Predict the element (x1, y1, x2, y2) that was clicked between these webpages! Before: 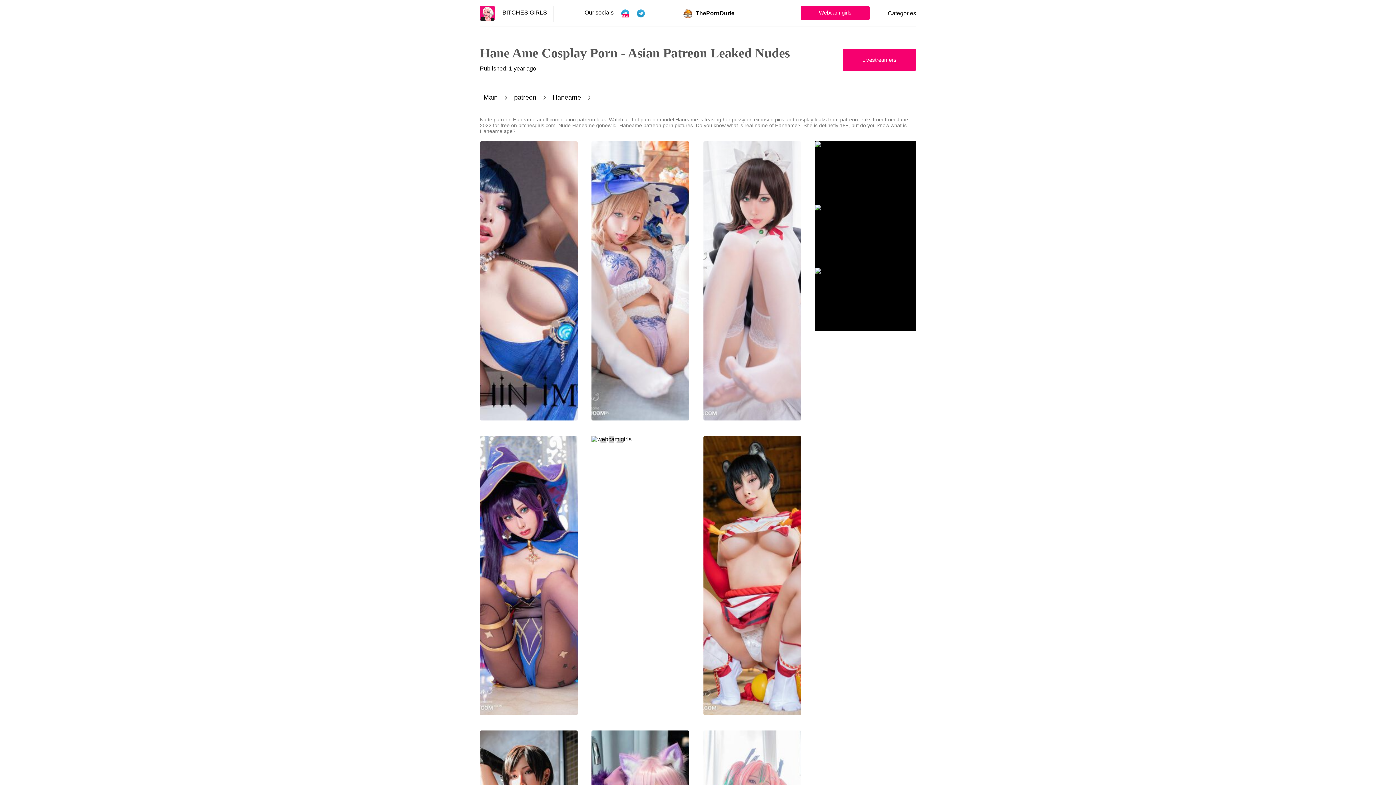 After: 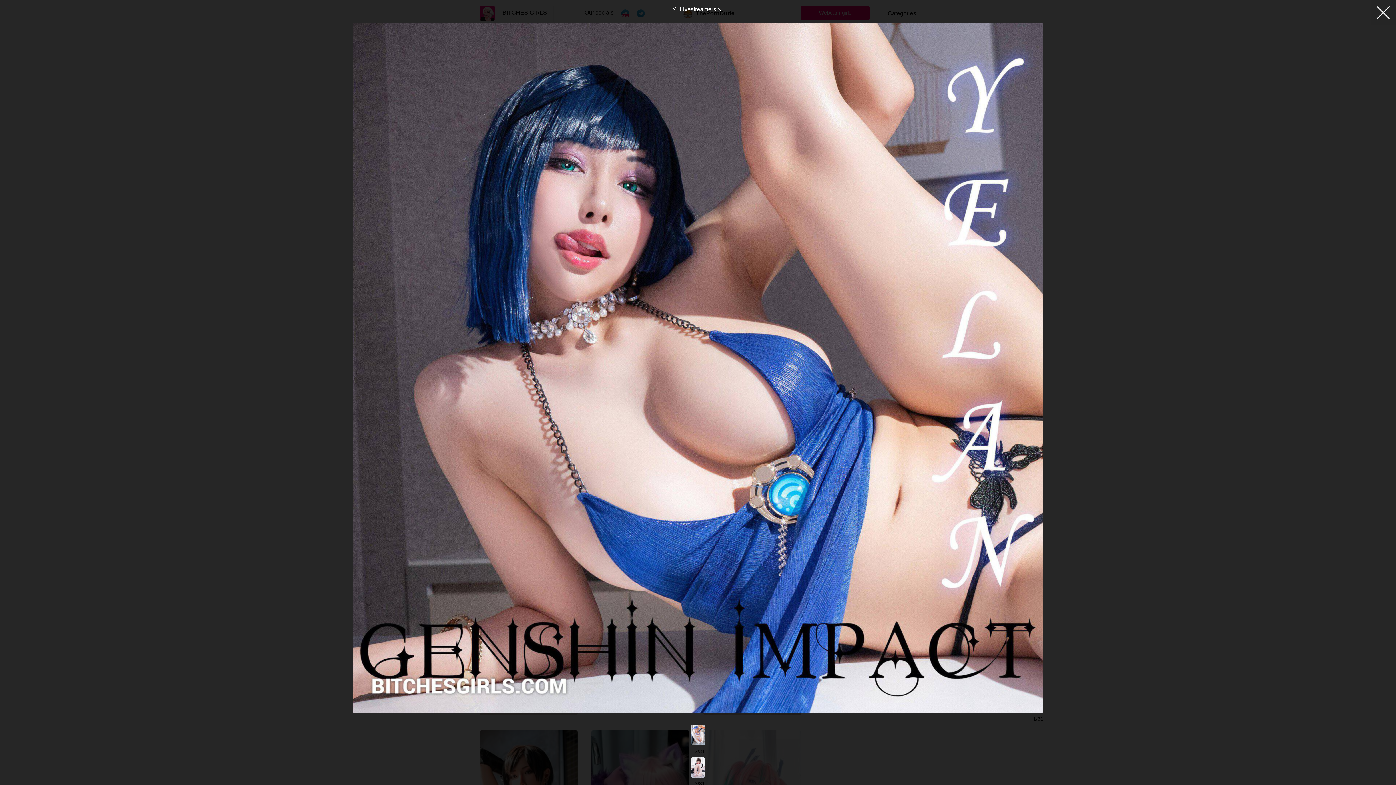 Action: bbox: (480, 141, 577, 422)